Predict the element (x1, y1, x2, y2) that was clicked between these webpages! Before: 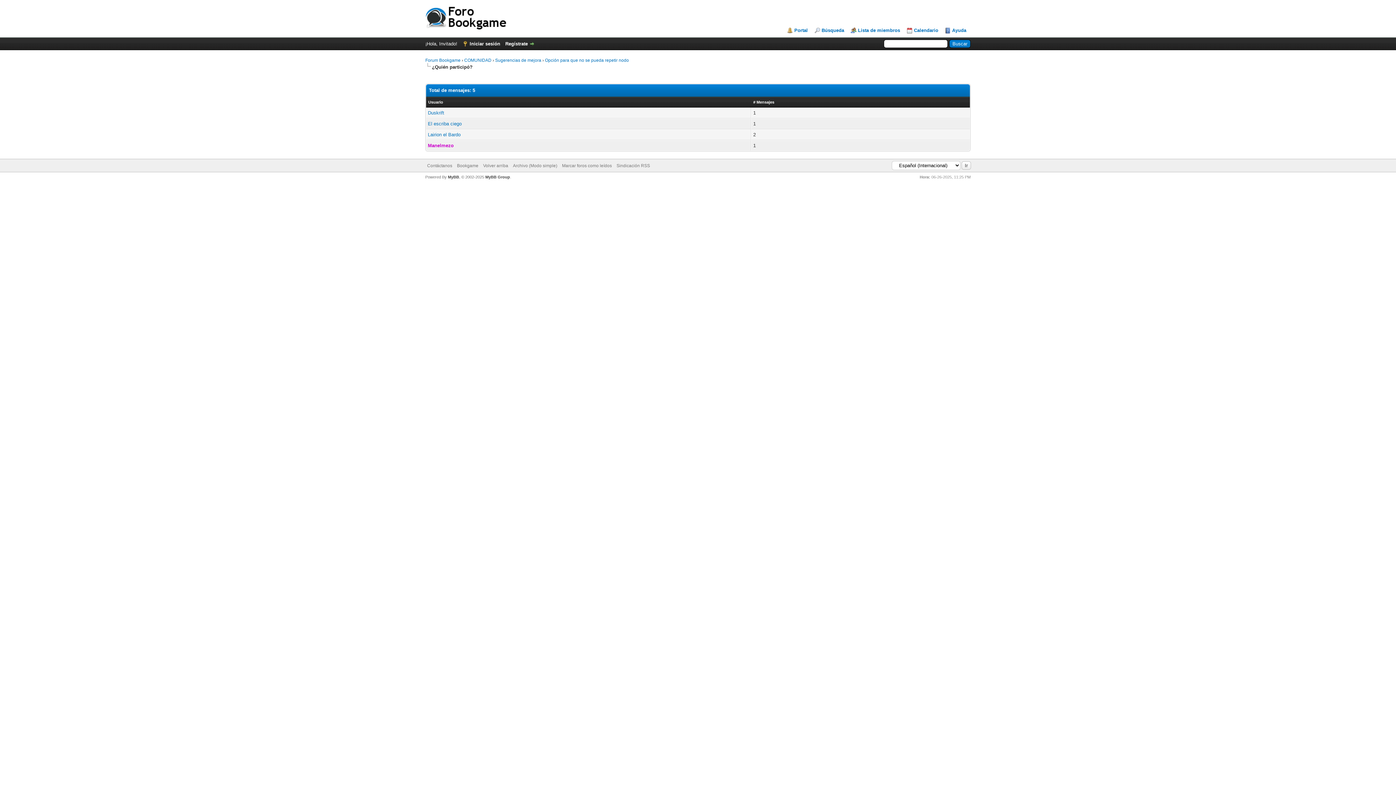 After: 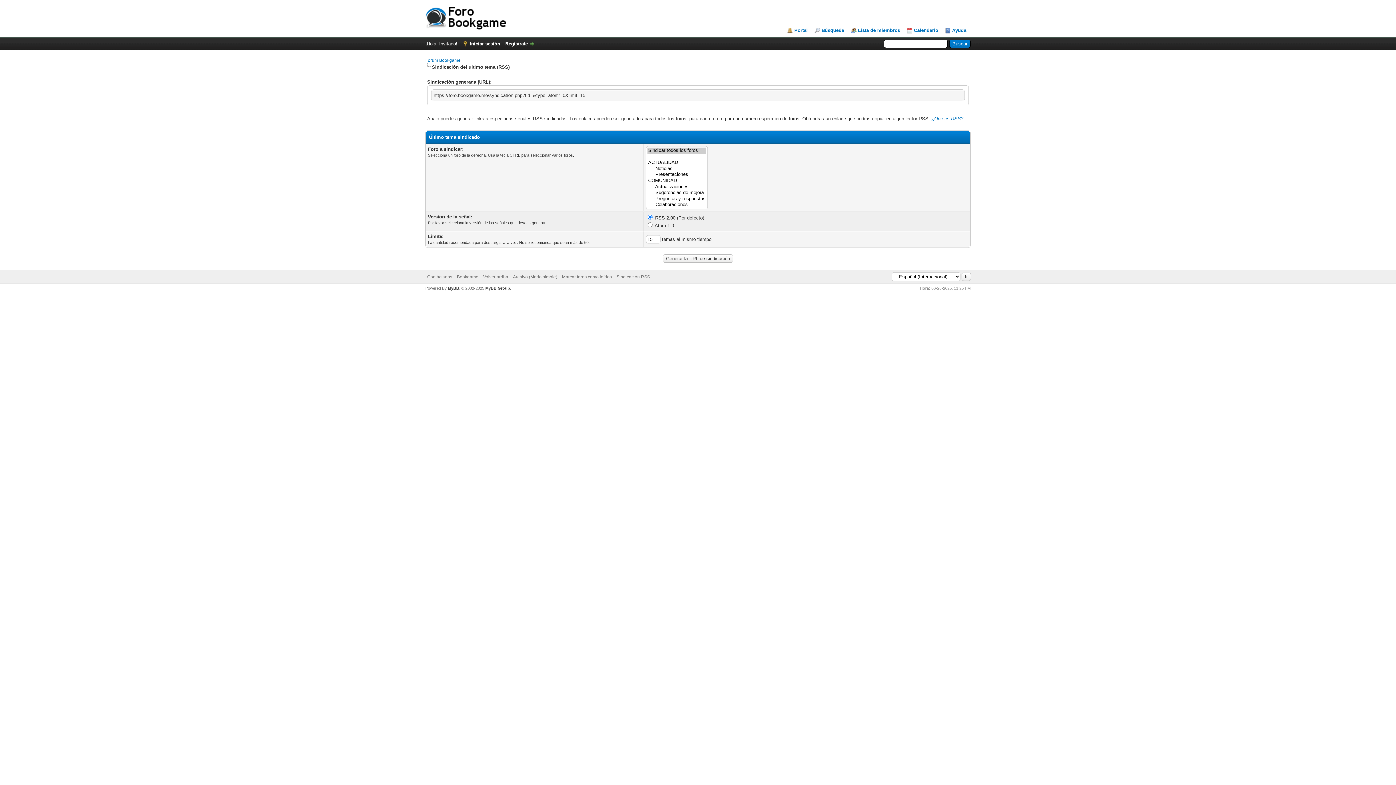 Action: bbox: (616, 163, 650, 168) label: Sindicación RSS